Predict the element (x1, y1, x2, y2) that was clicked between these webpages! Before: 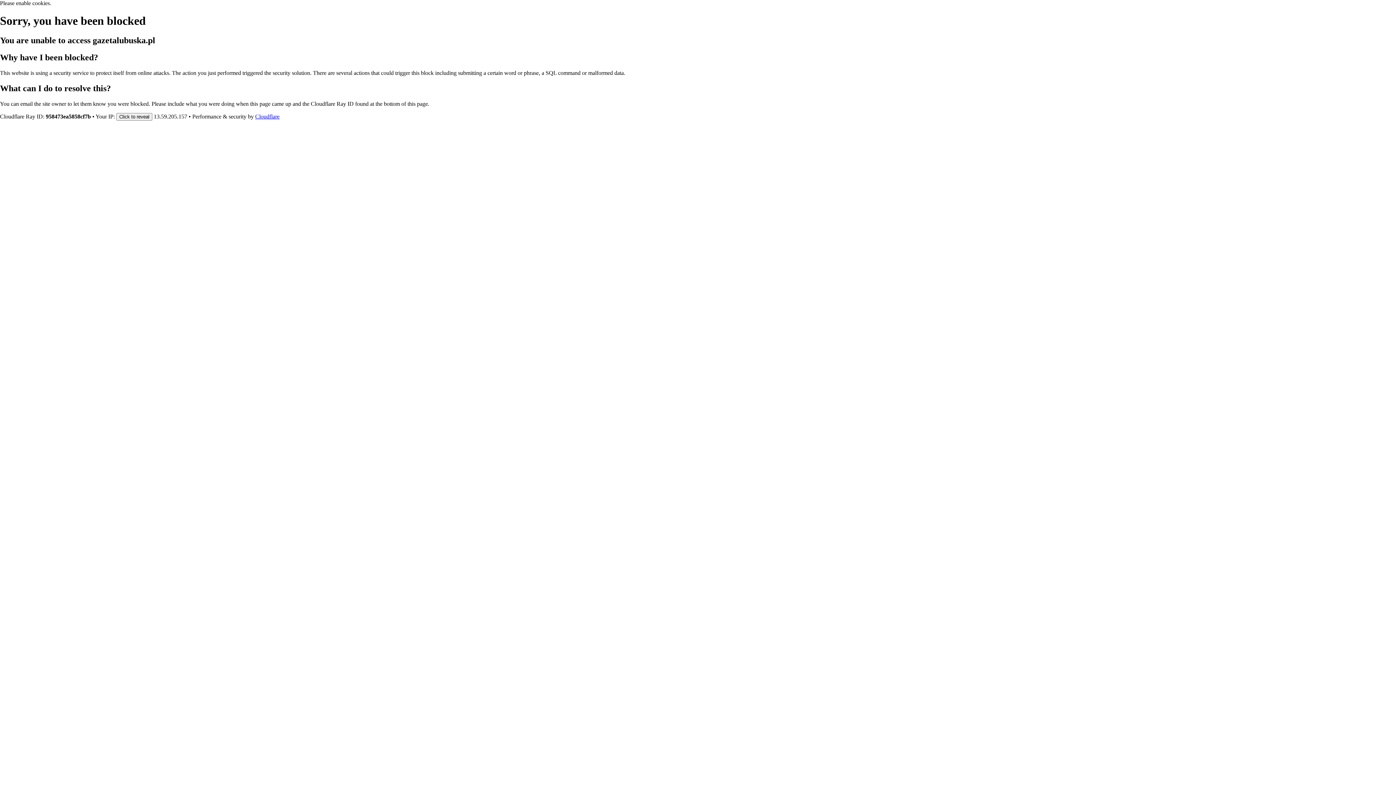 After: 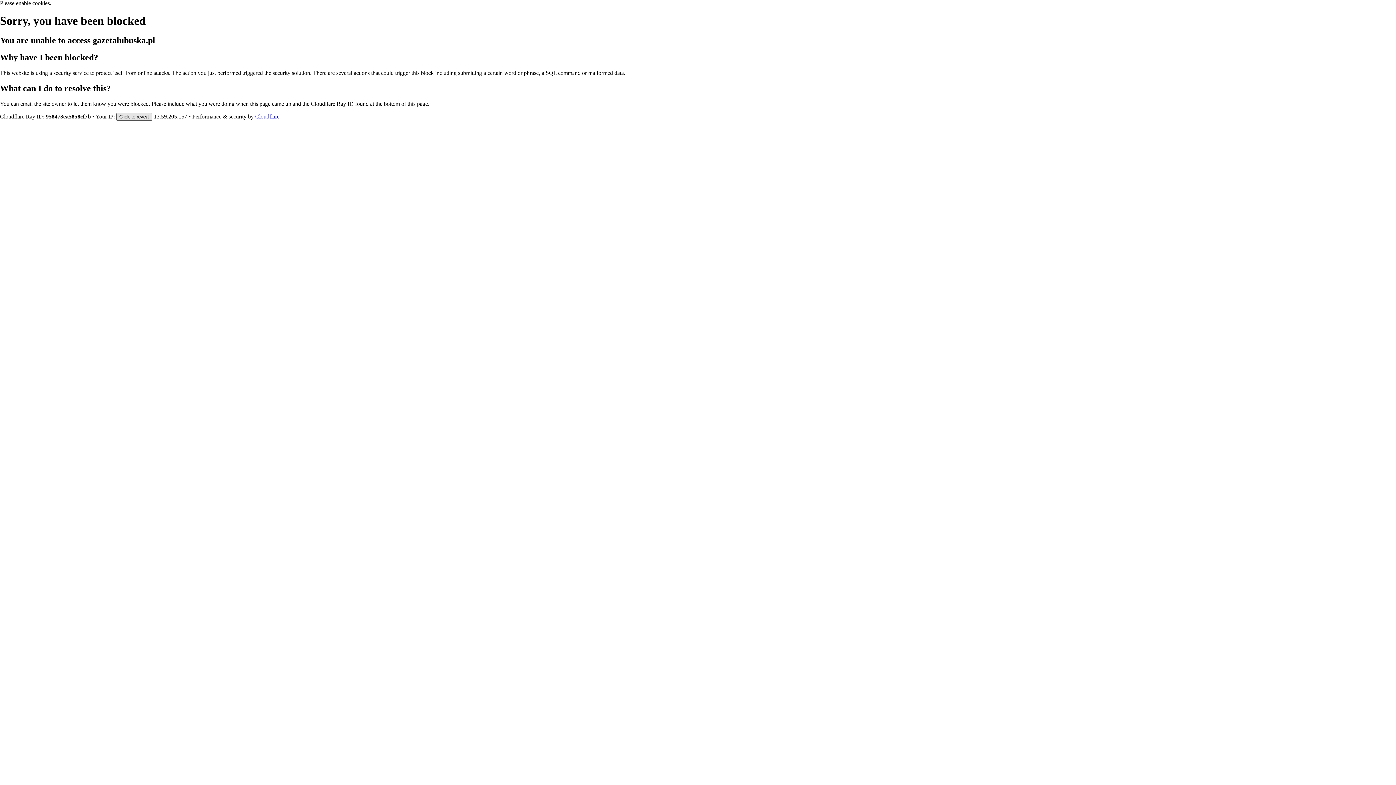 Action: label: Click to reveal bbox: (116, 112, 152, 120)